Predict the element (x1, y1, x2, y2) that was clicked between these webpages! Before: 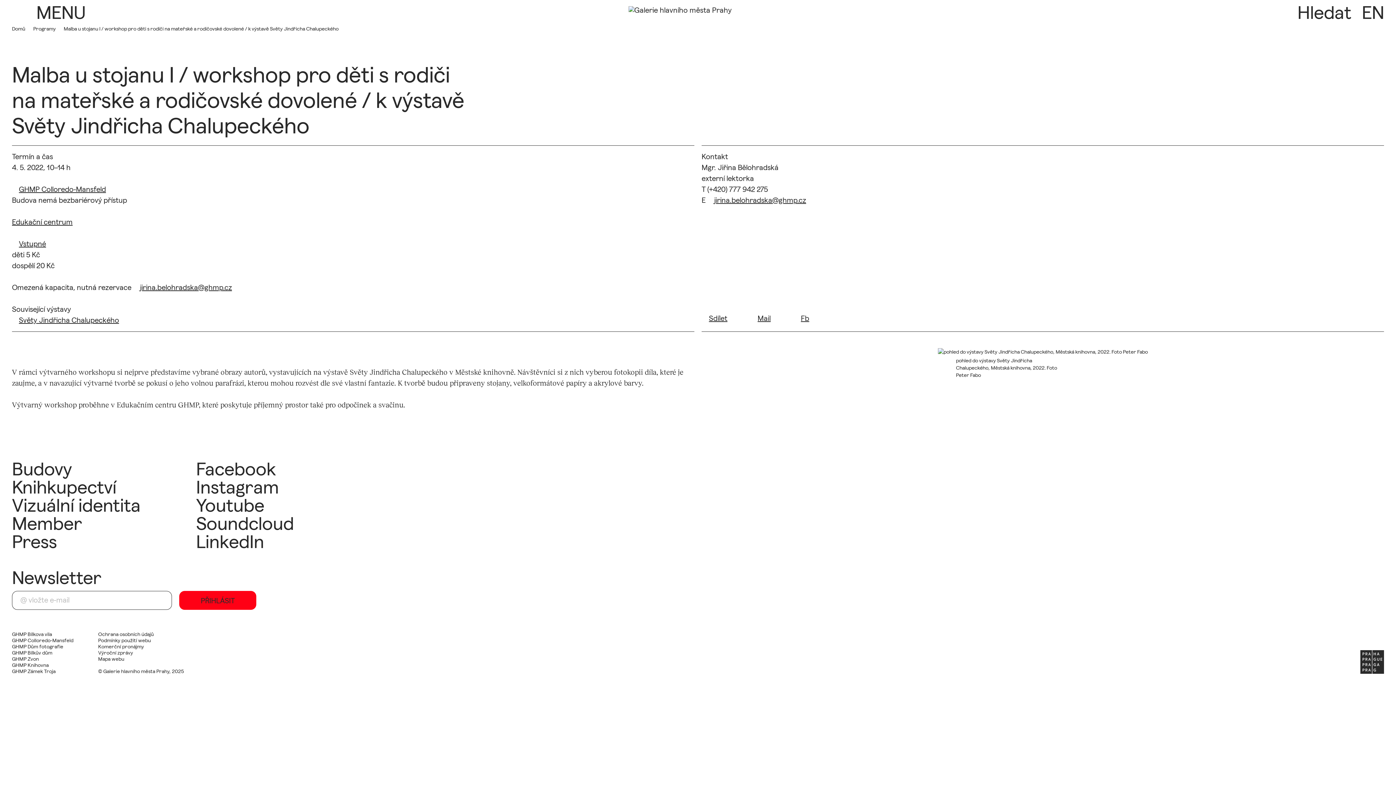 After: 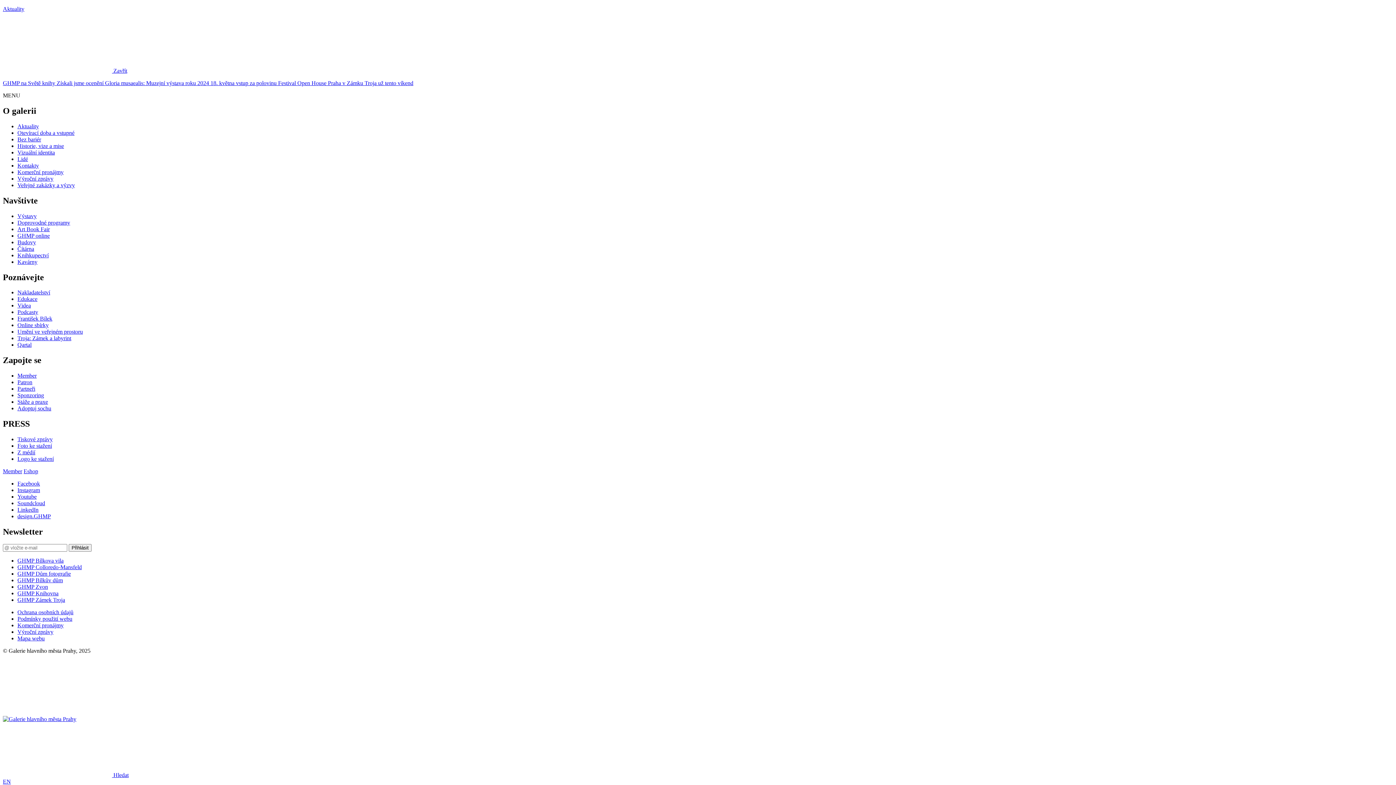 Action: label: GHMP Zvon bbox: (12, 656, 38, 662)